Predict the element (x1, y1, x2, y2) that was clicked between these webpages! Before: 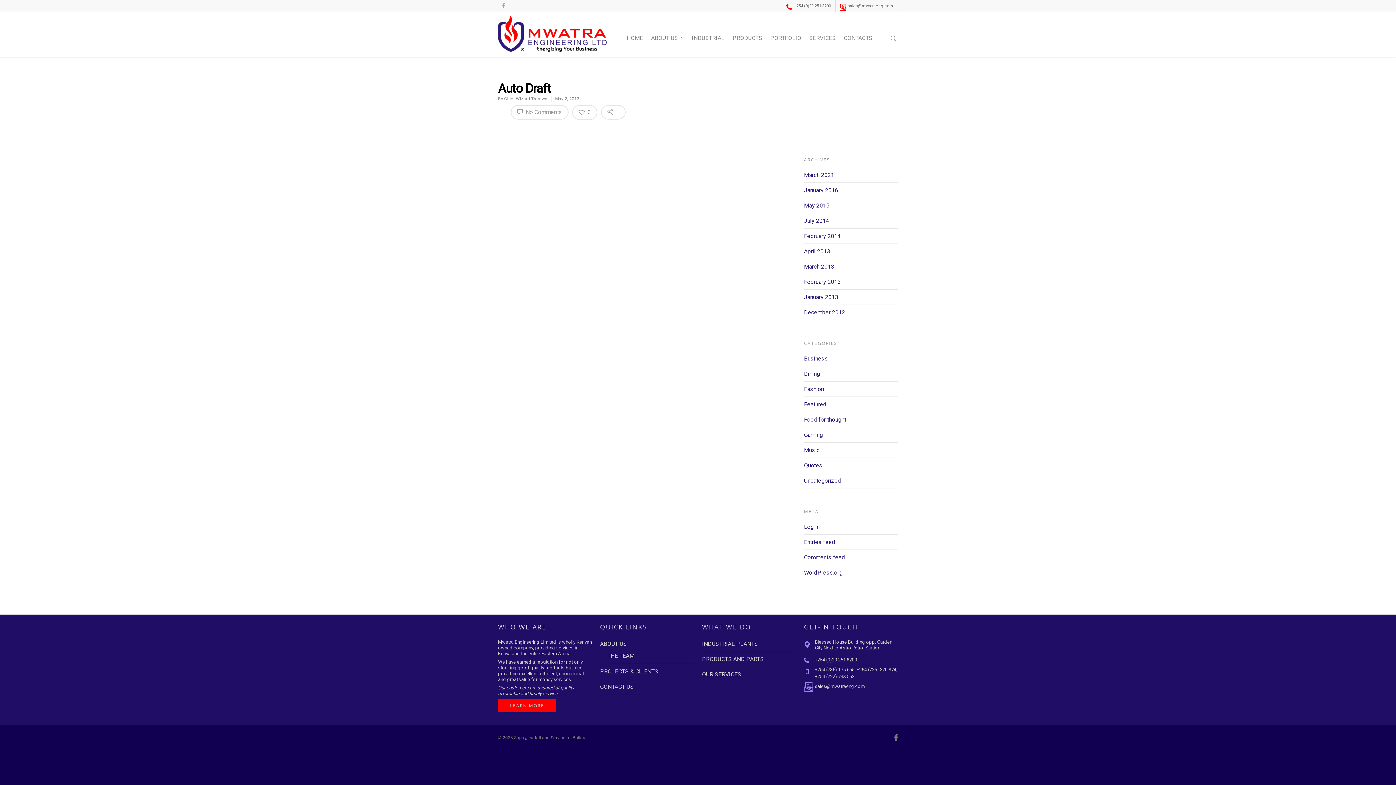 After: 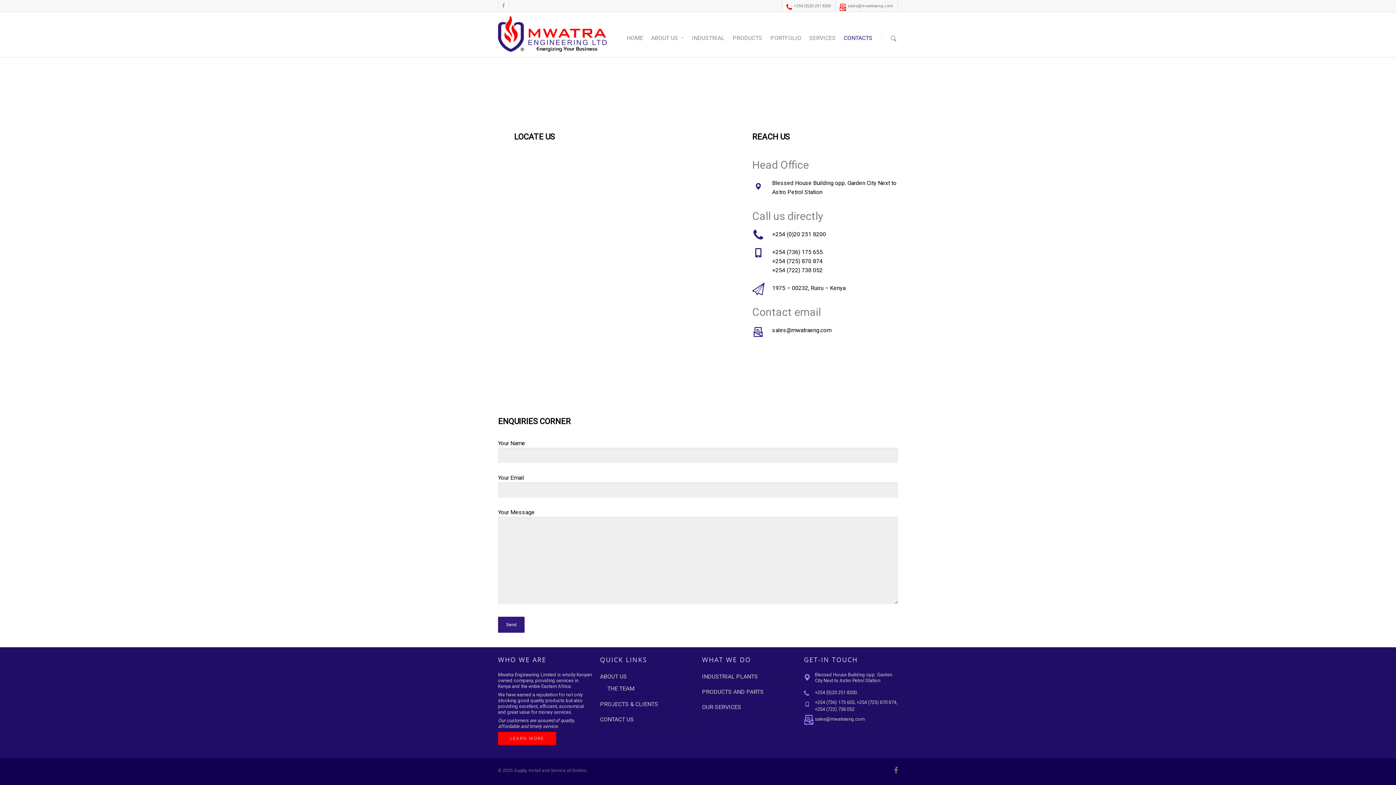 Action: bbox: (600, 679, 694, 694) label: CONTACT US